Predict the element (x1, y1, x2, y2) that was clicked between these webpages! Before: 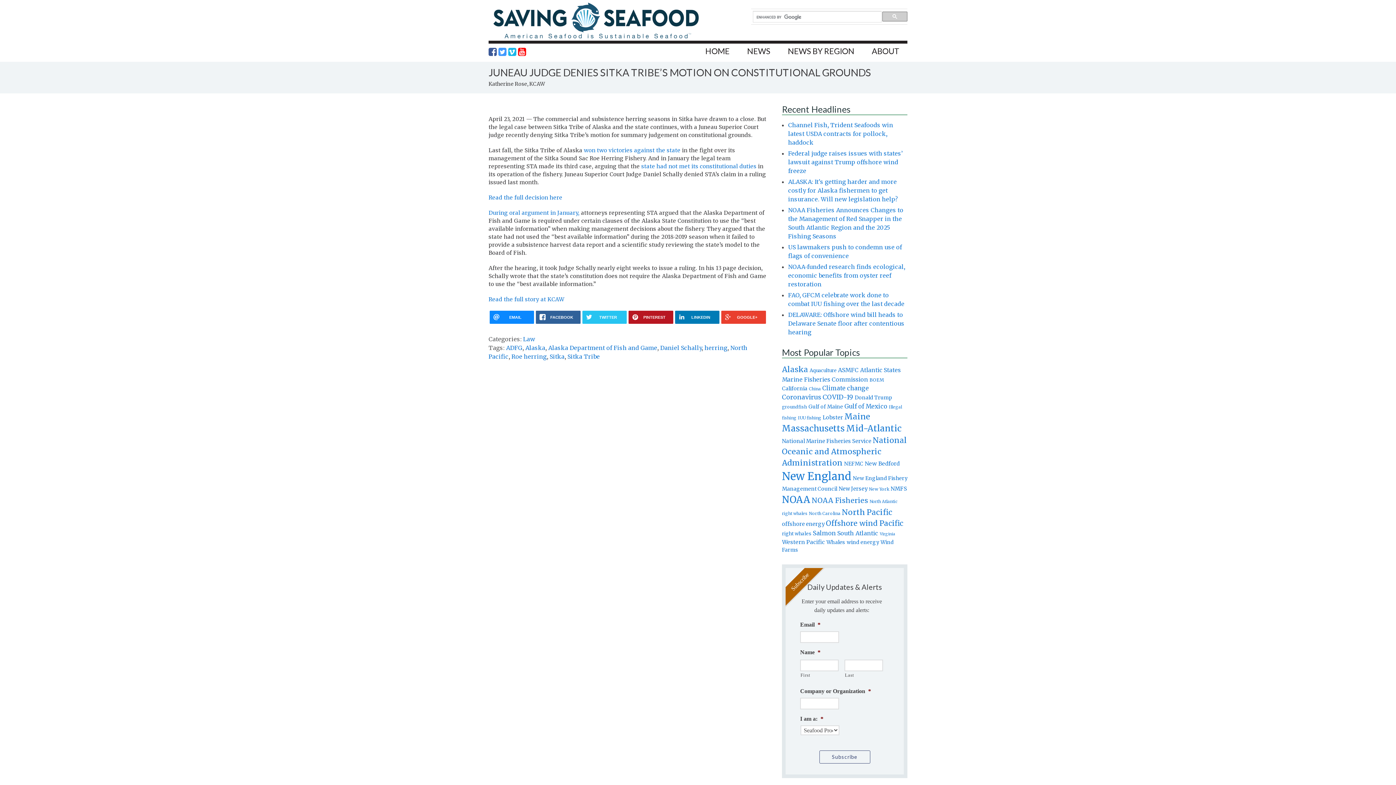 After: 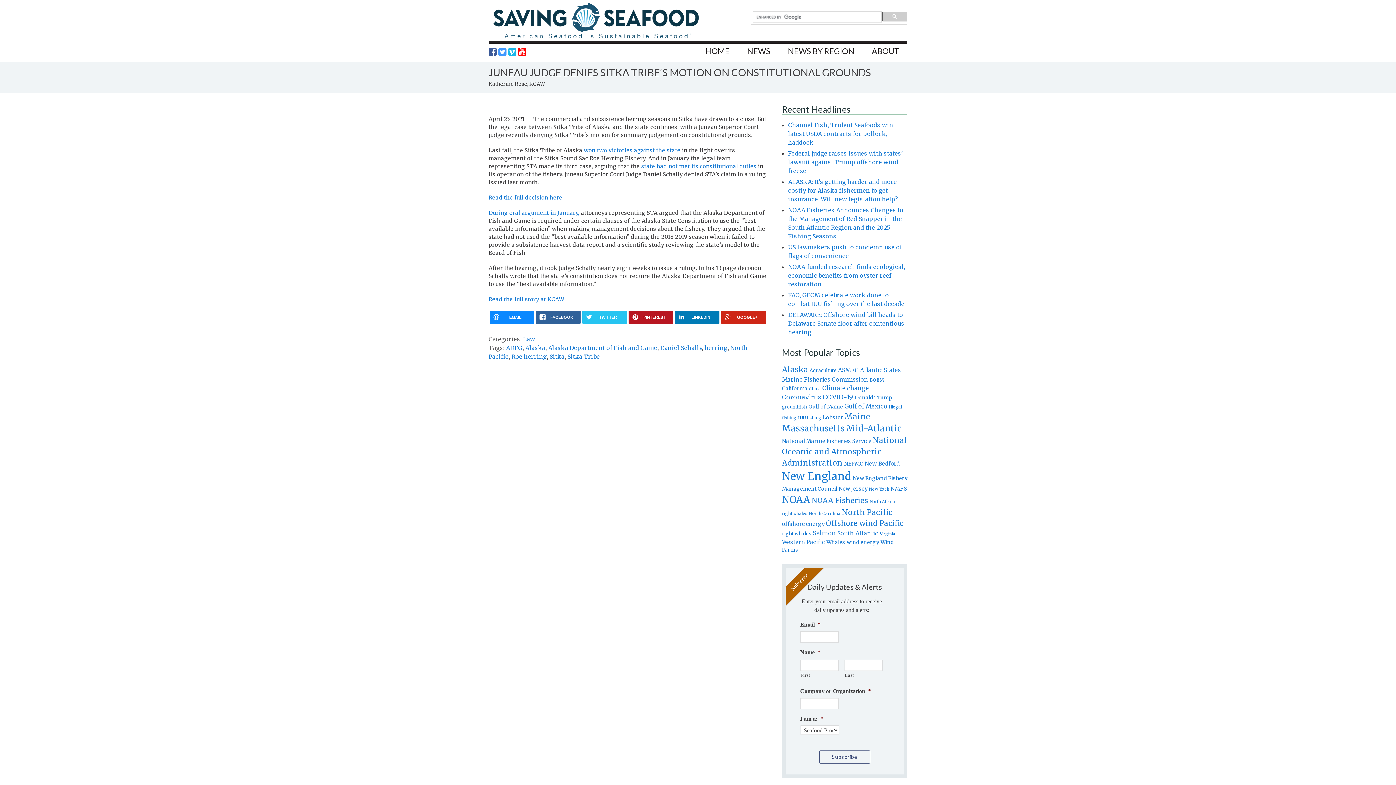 Action: label: GOOGLE+ bbox: (721, 310, 766, 324)